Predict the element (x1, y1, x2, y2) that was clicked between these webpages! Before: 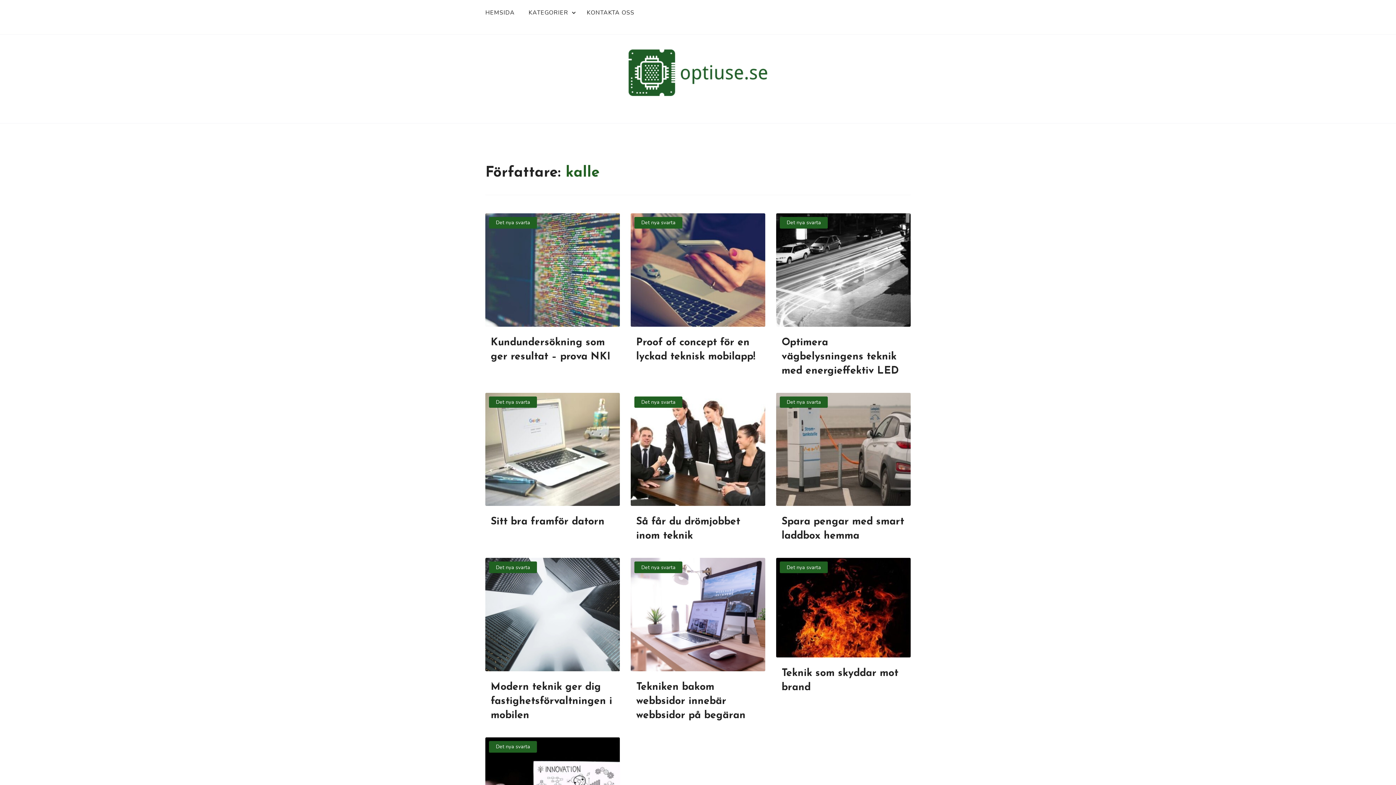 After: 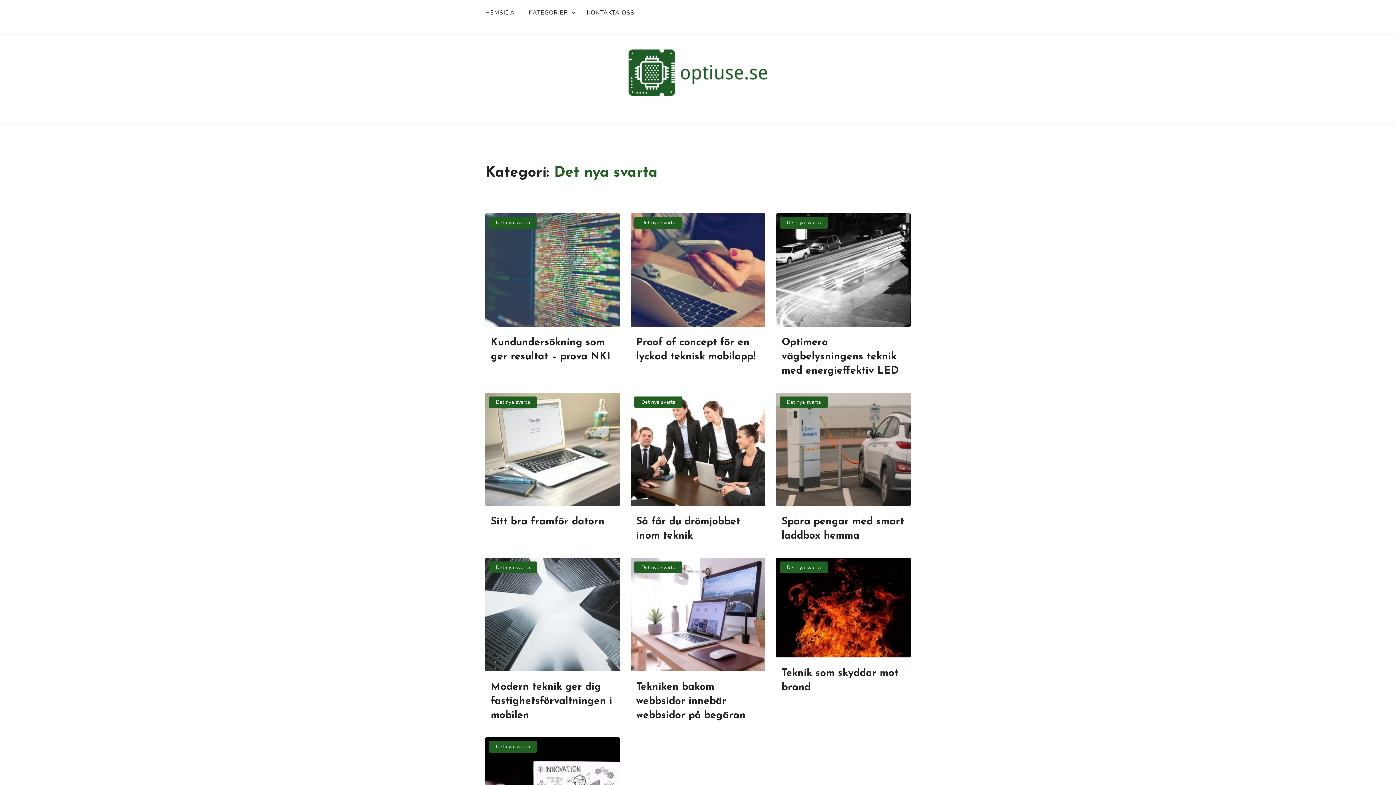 Action: label: Det nya svarta bbox: (780, 561, 828, 573)